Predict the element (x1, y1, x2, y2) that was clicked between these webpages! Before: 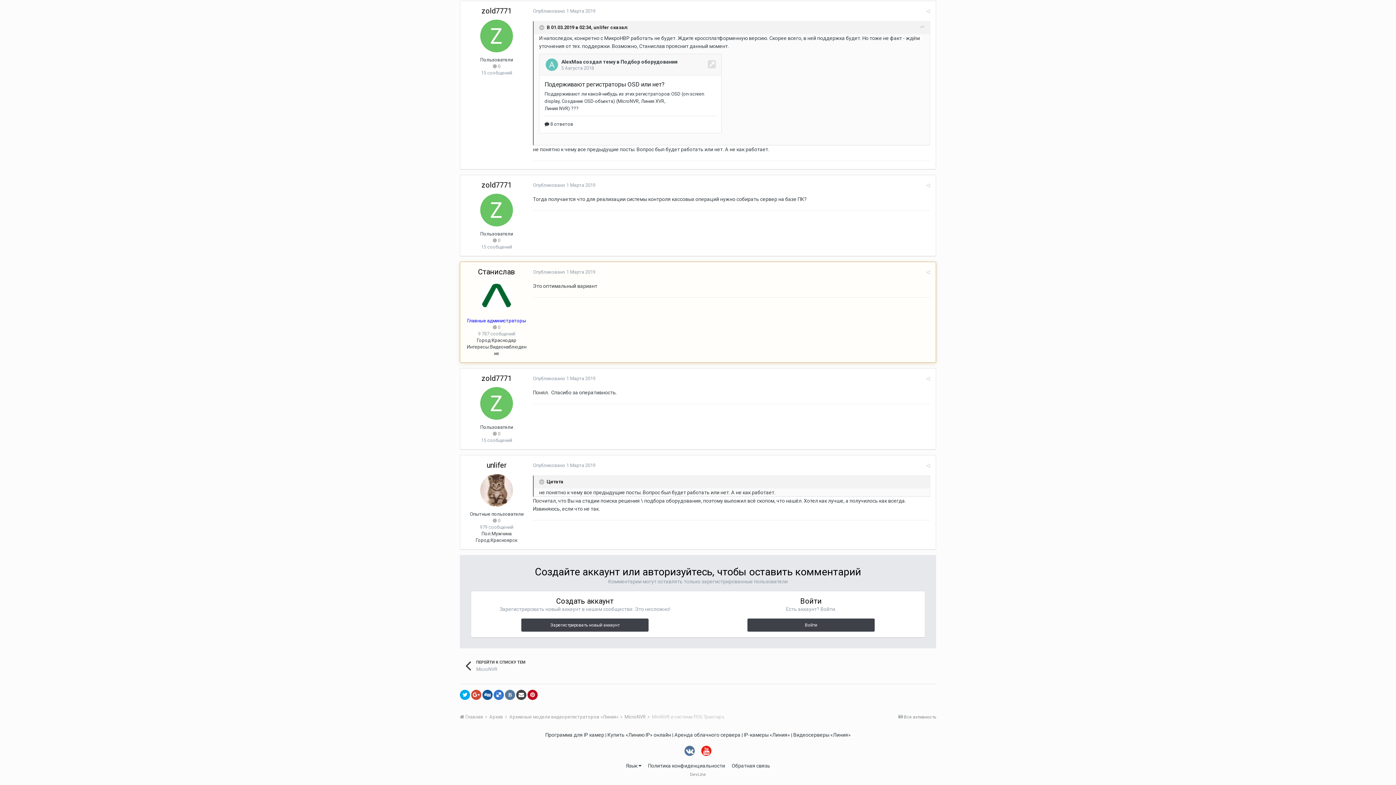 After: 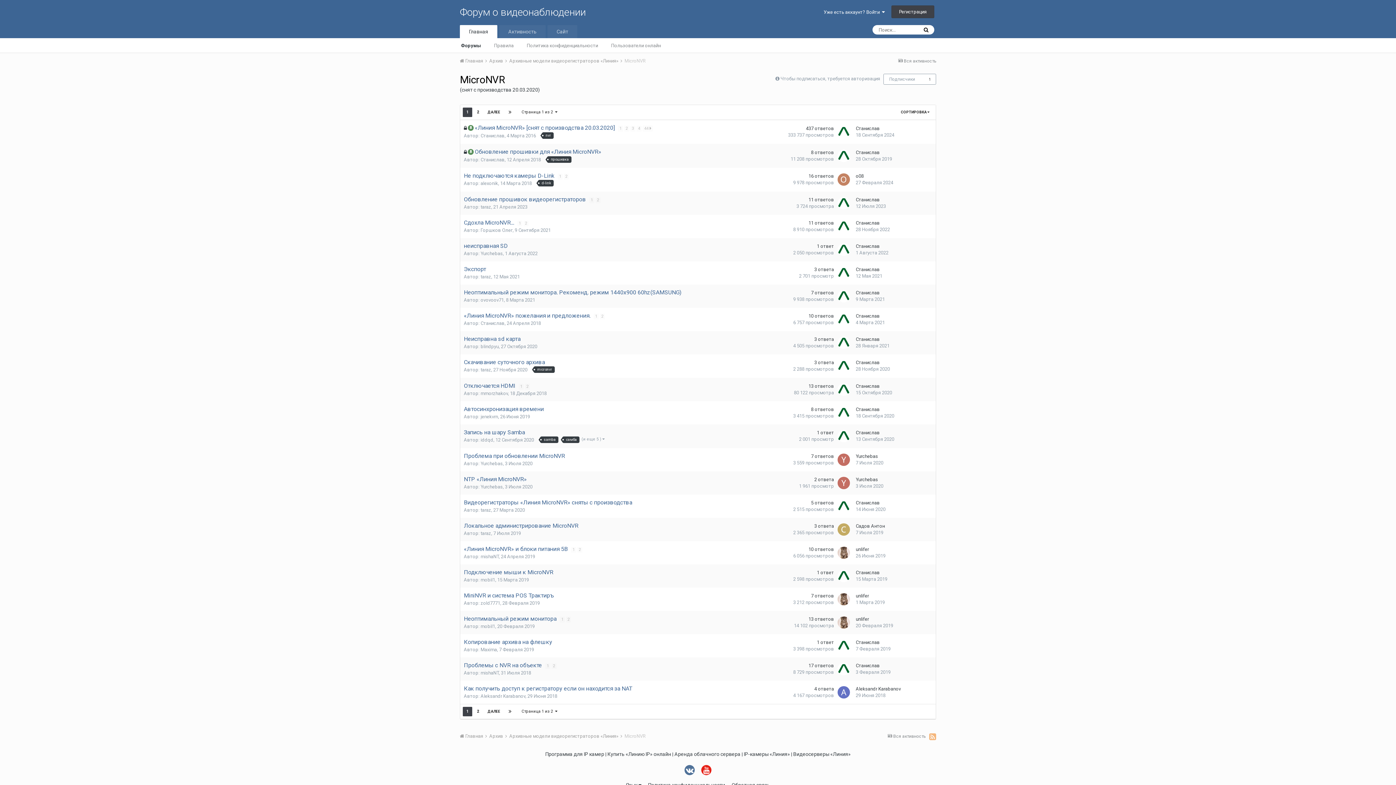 Action: label: ПЕРЕЙТИ К СПИСКУ ТЕМ
MicroNVR bbox: (460, 654, 531, 678)